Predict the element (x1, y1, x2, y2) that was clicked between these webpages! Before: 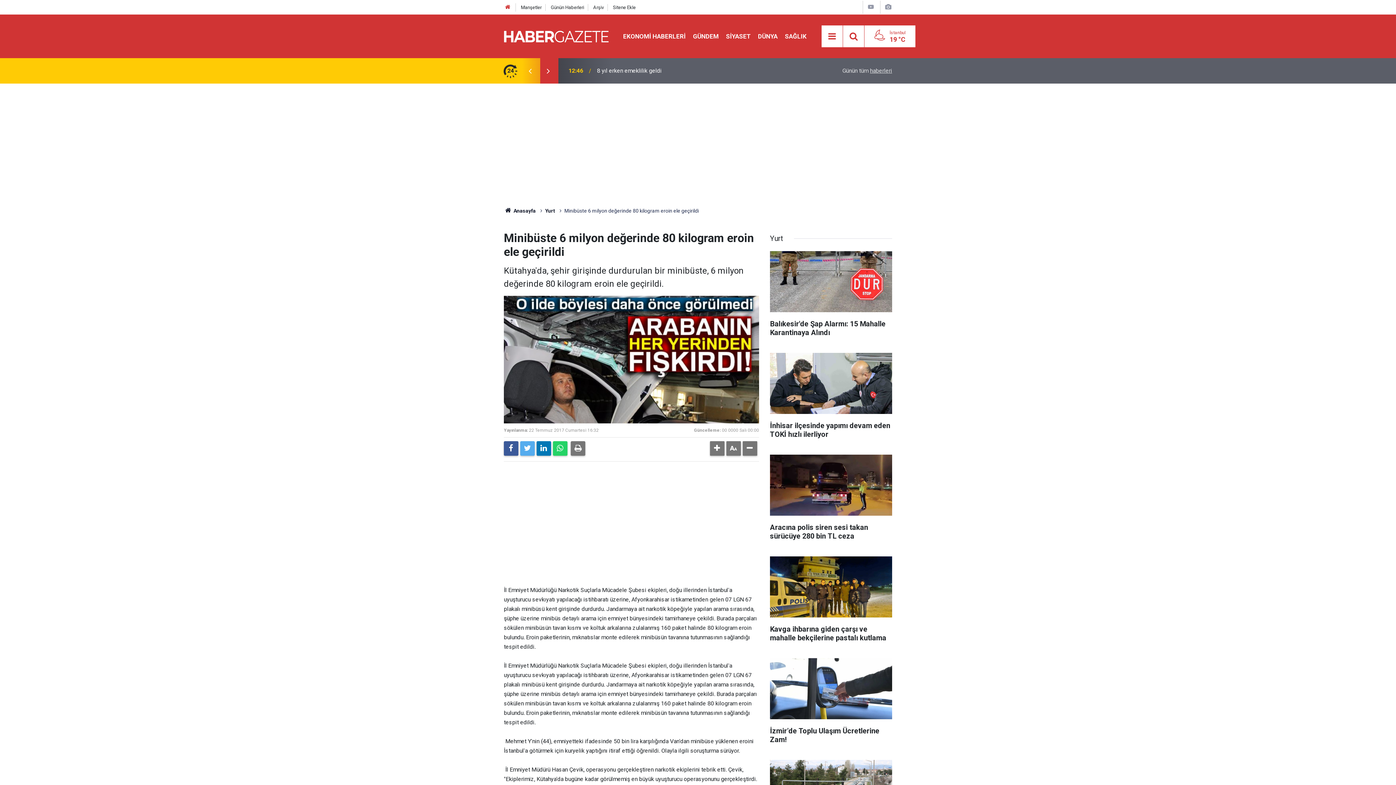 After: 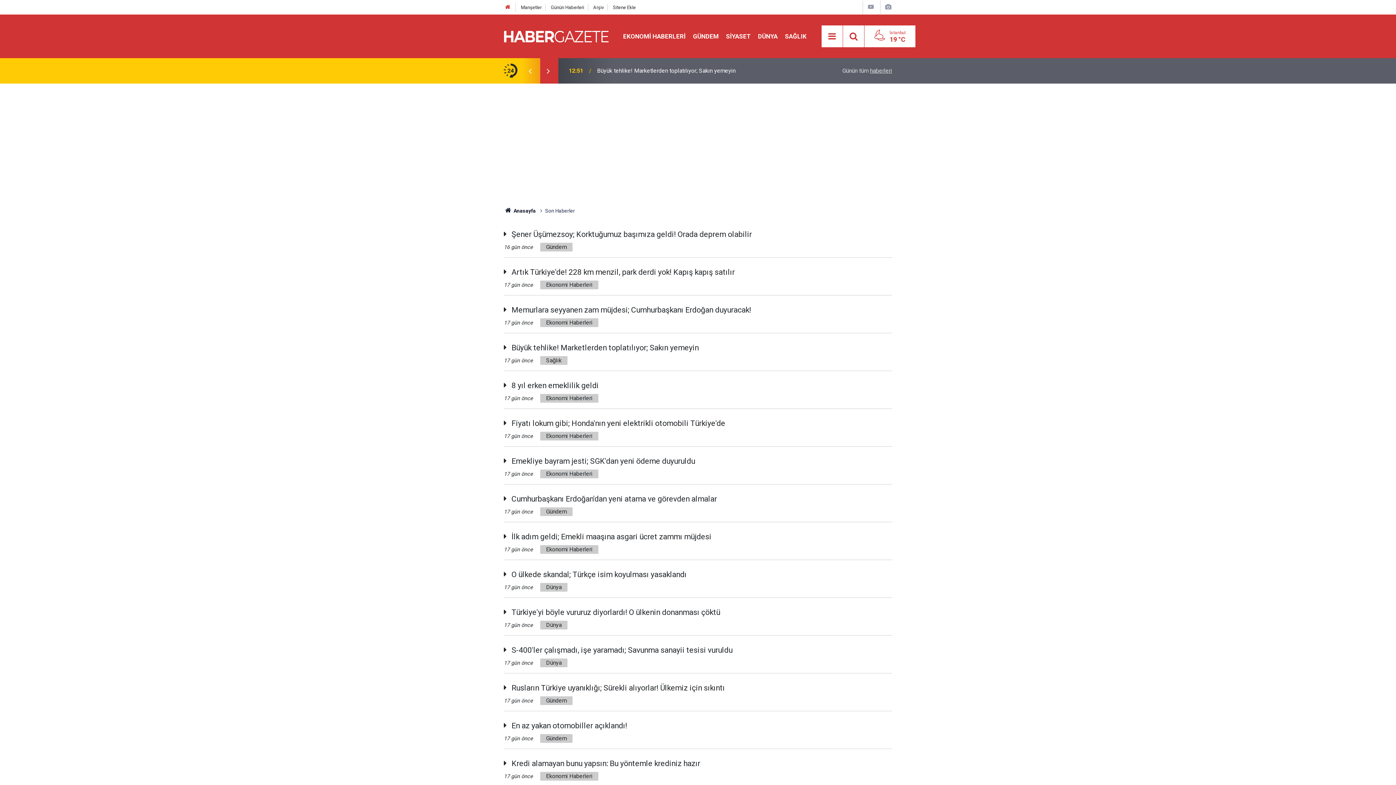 Action: bbox: (550, 4, 584, 10) label: Günün Haberleri